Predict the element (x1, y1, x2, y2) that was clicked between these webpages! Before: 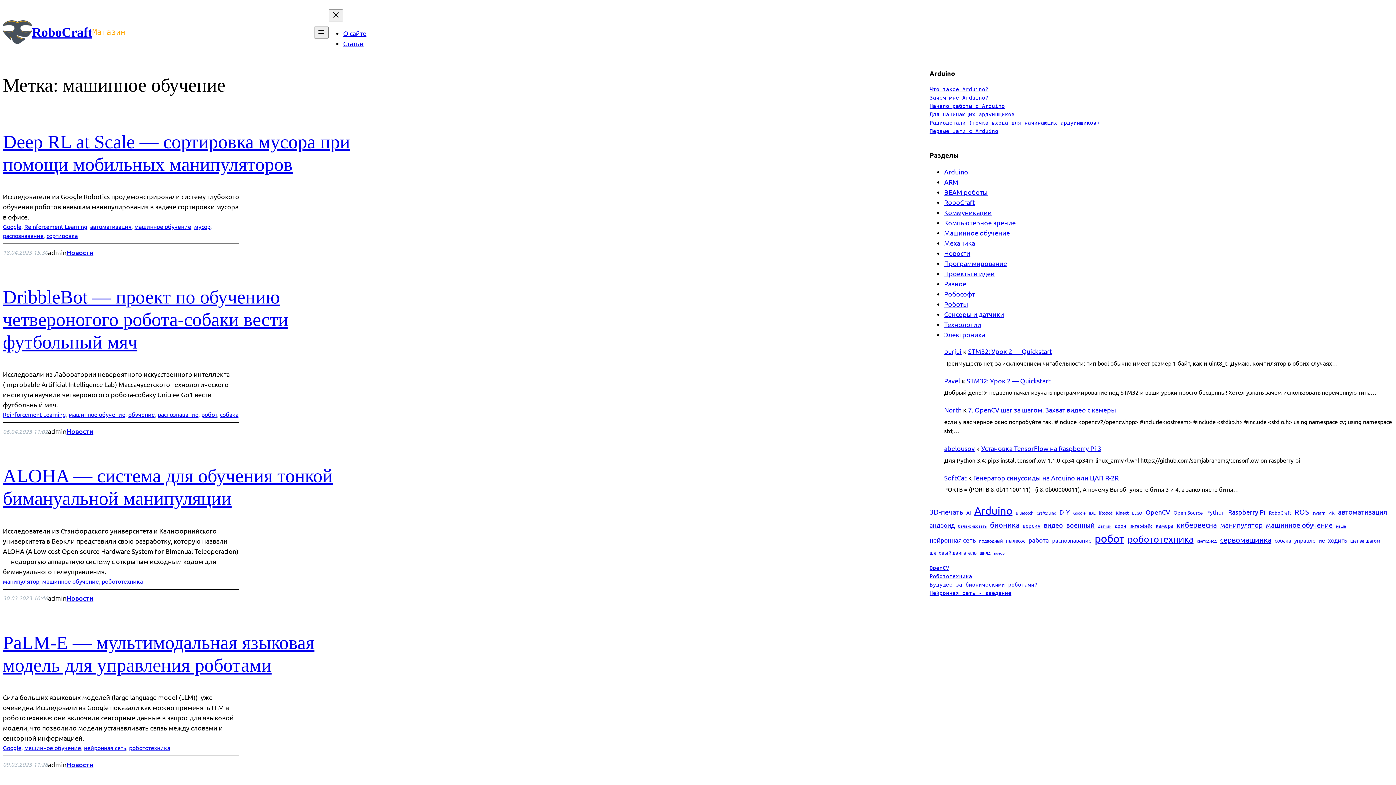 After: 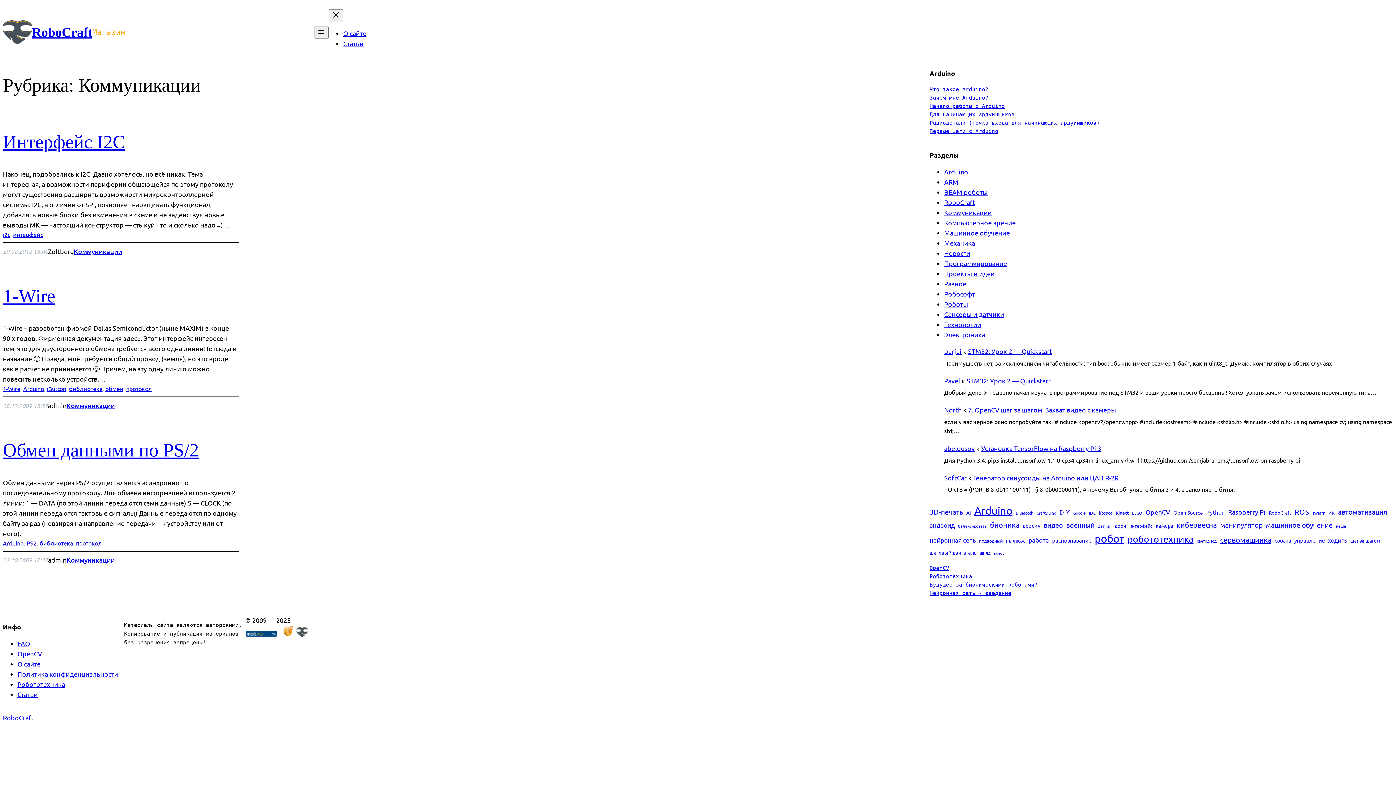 Action: label: Коммуникации bbox: (944, 208, 992, 216)